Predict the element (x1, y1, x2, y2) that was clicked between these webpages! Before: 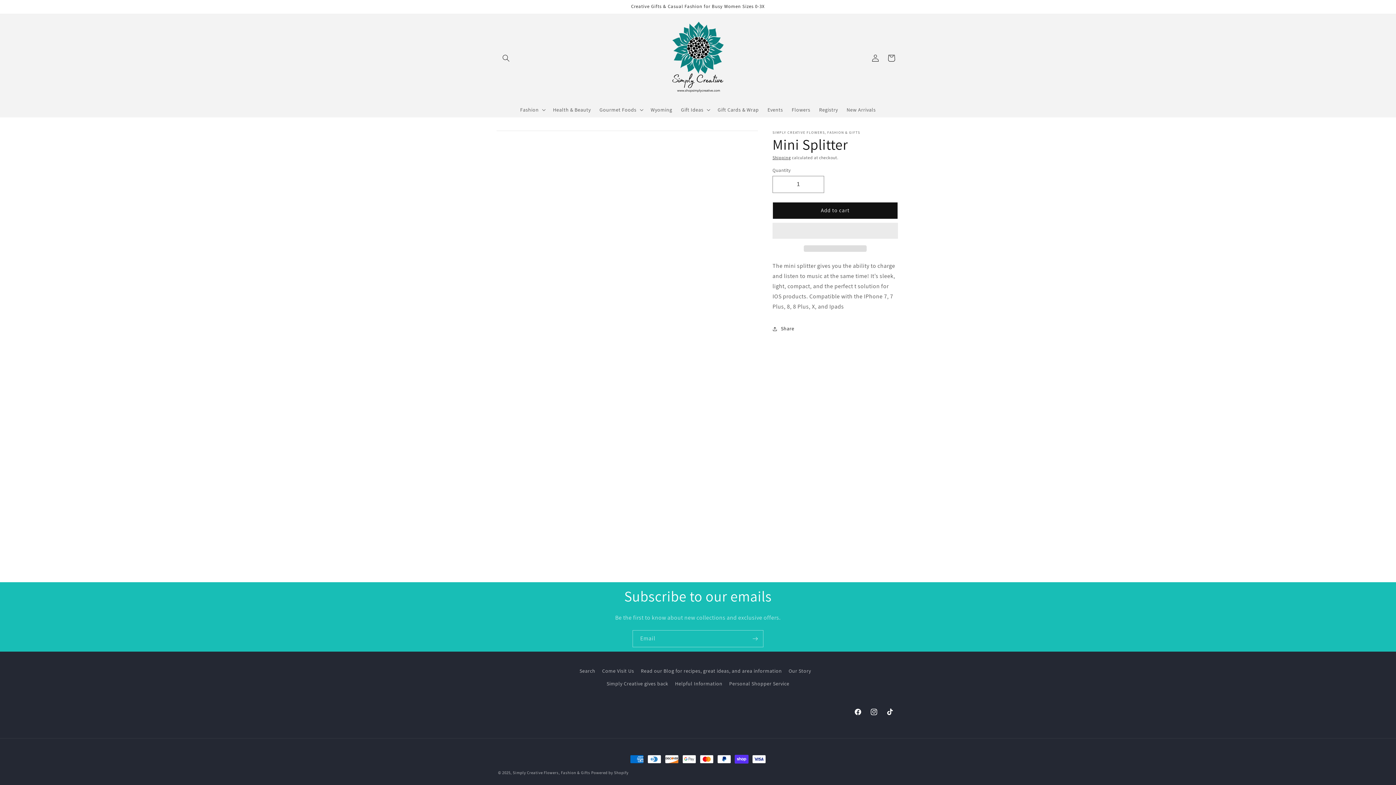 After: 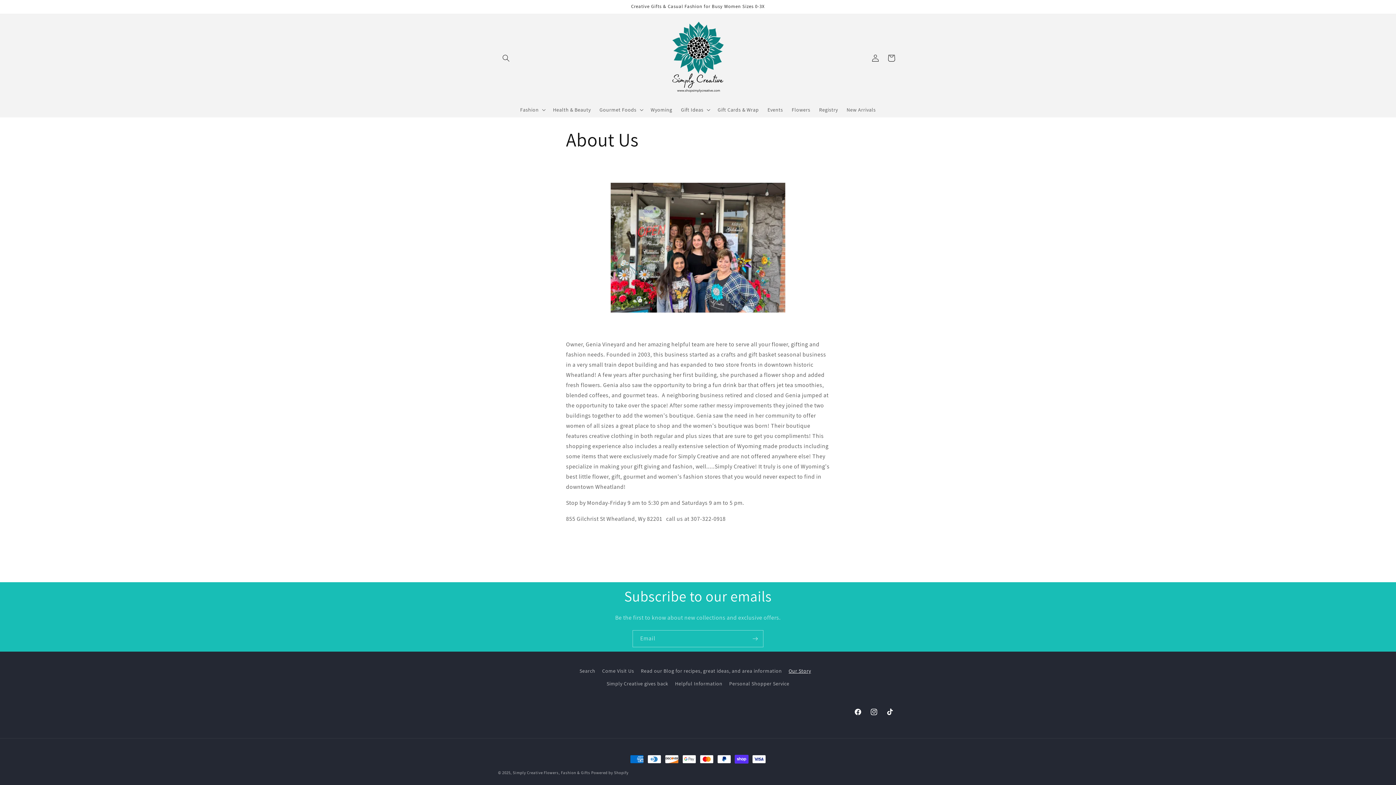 Action: label: Our Story bbox: (788, 665, 811, 677)